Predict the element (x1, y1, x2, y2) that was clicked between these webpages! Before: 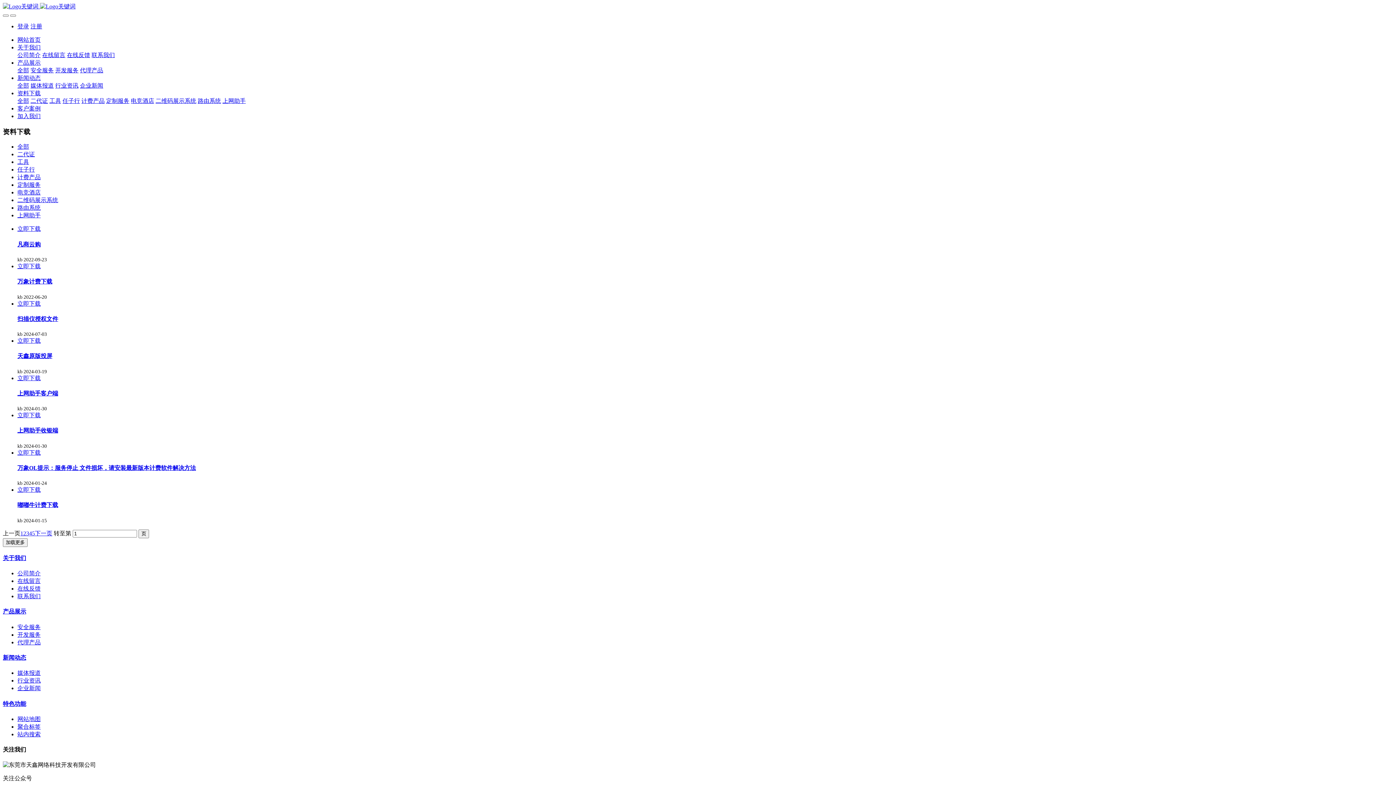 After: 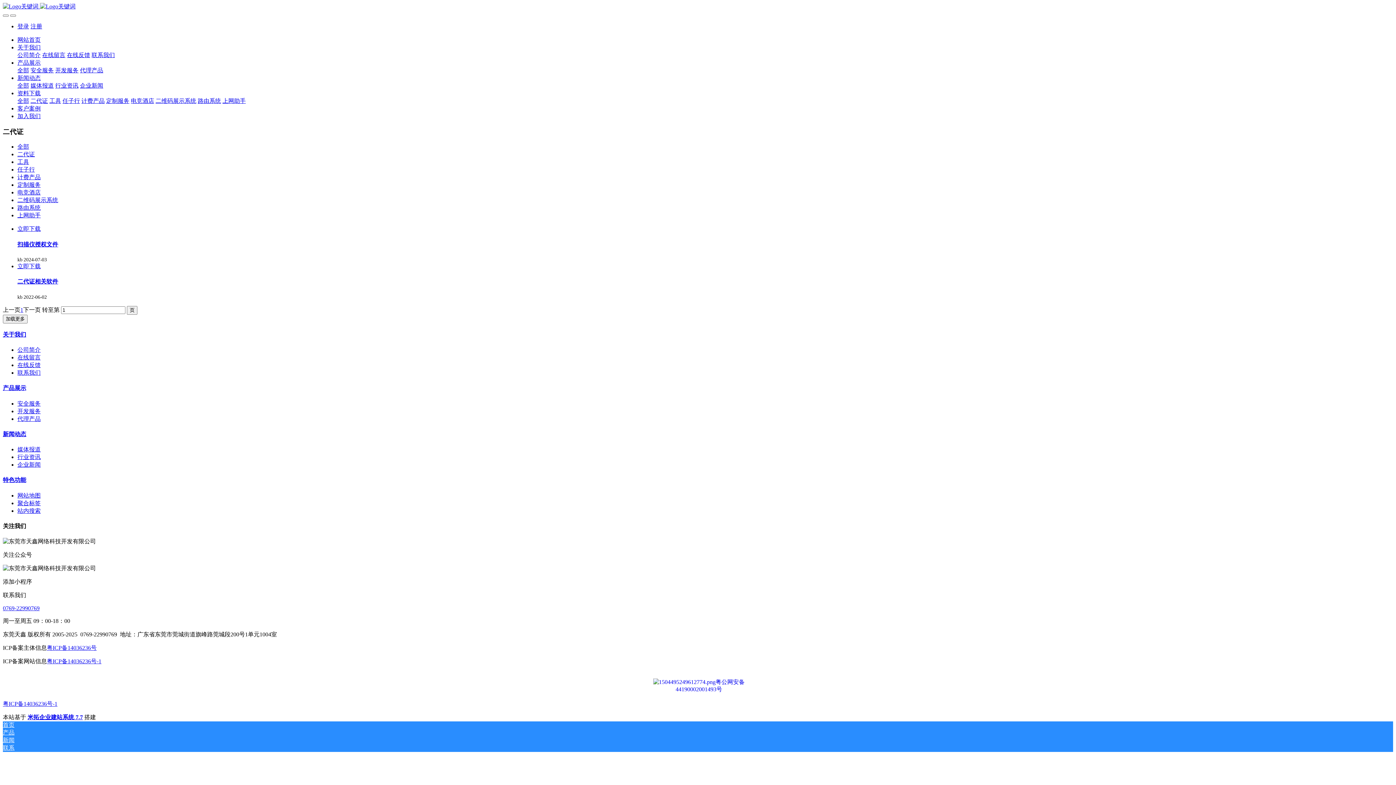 Action: label: 二代证 bbox: (30, 97, 48, 104)